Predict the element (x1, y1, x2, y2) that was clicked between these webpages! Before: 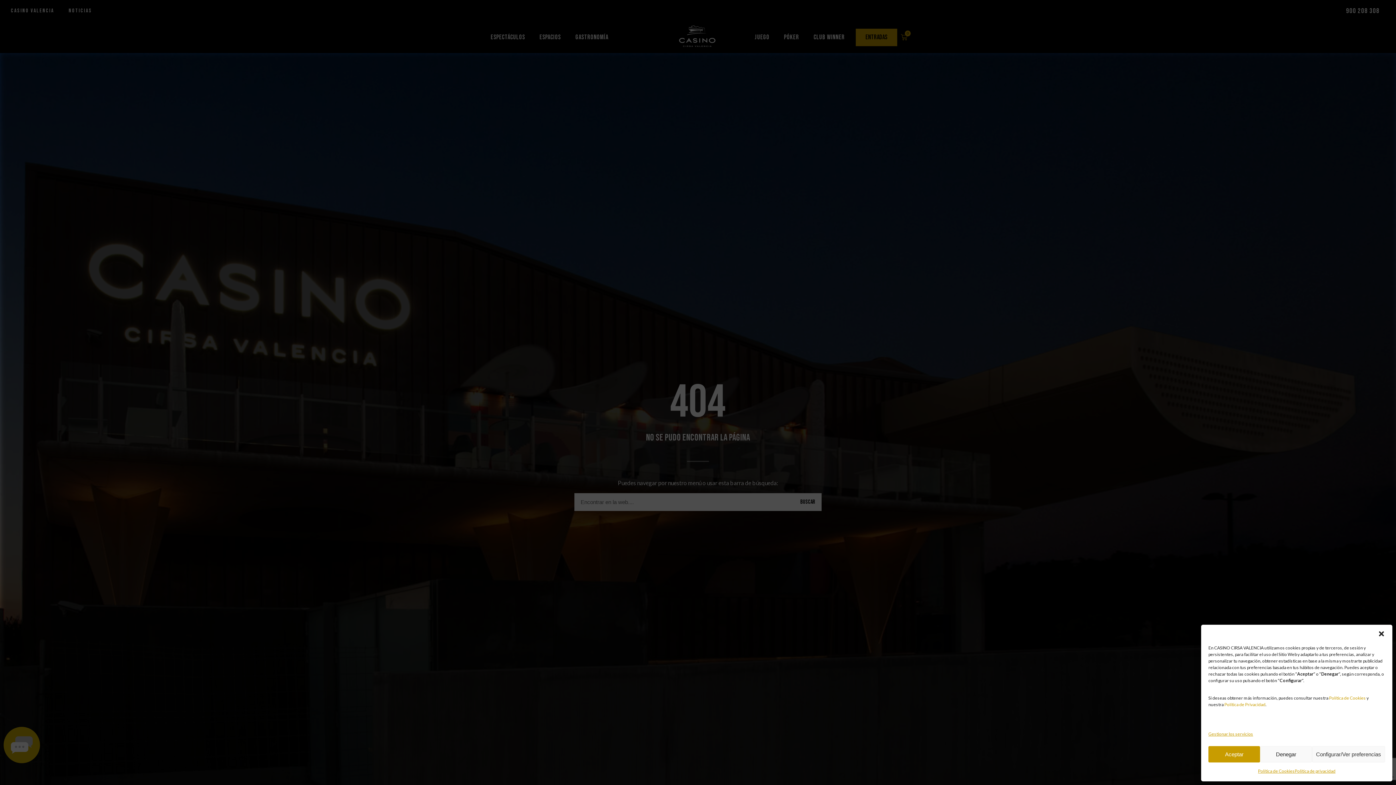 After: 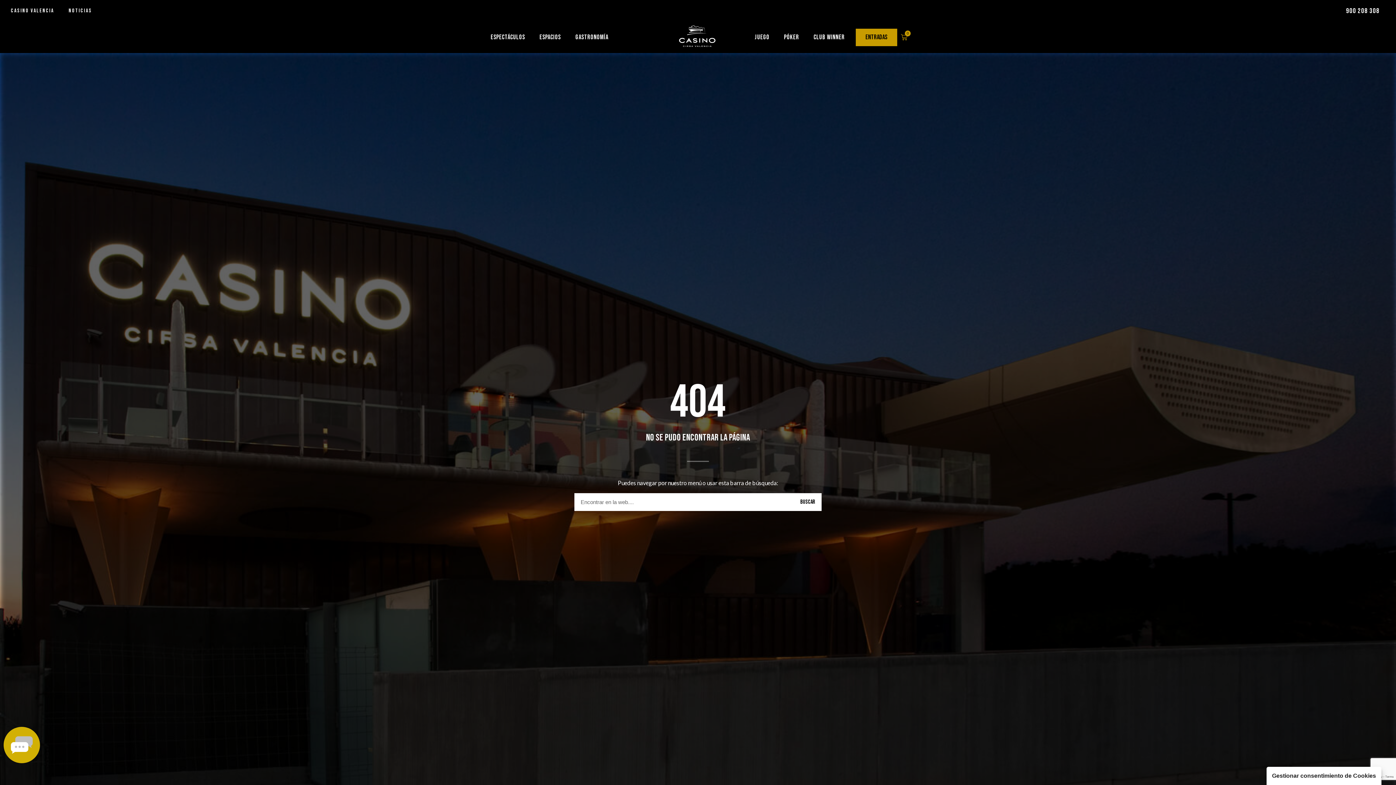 Action: bbox: (1260, 746, 1312, 762) label: Denegar